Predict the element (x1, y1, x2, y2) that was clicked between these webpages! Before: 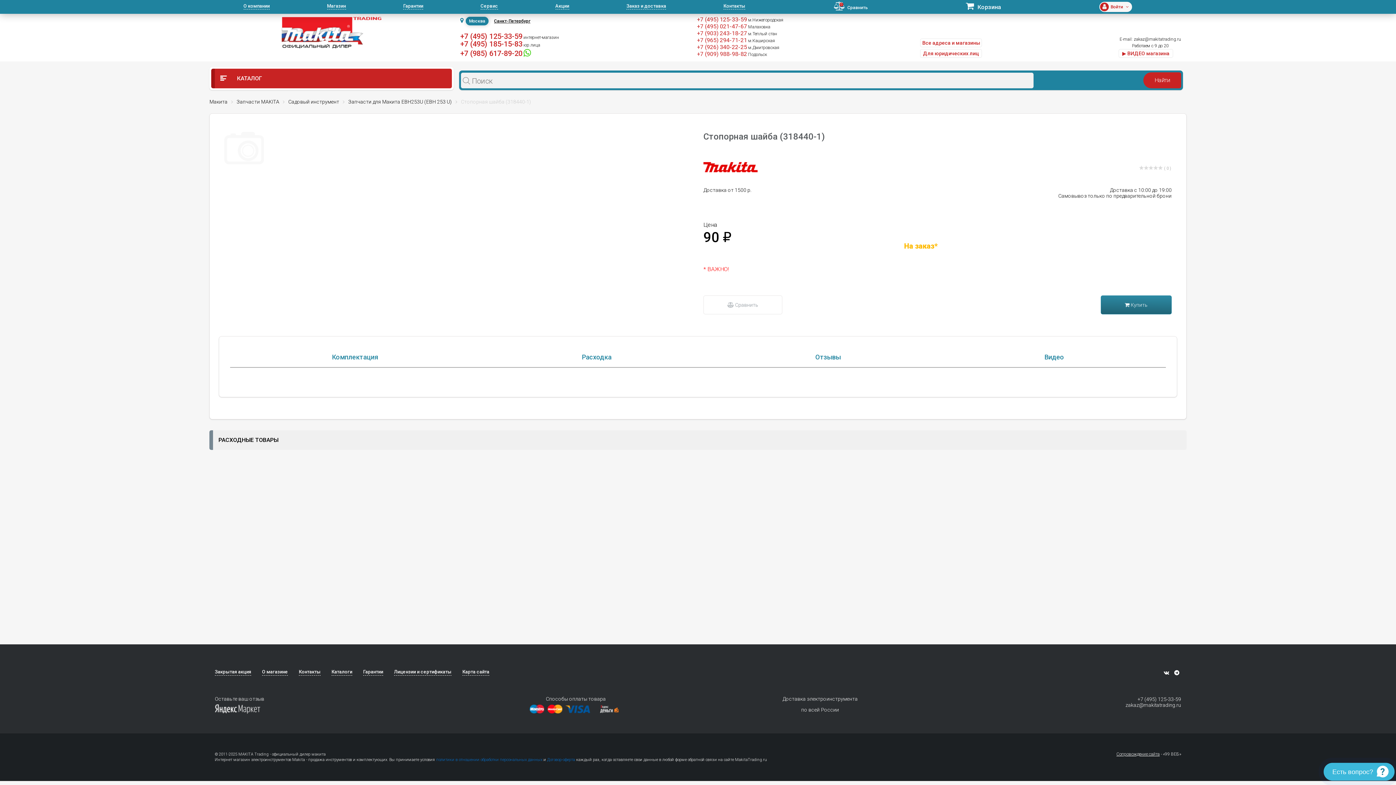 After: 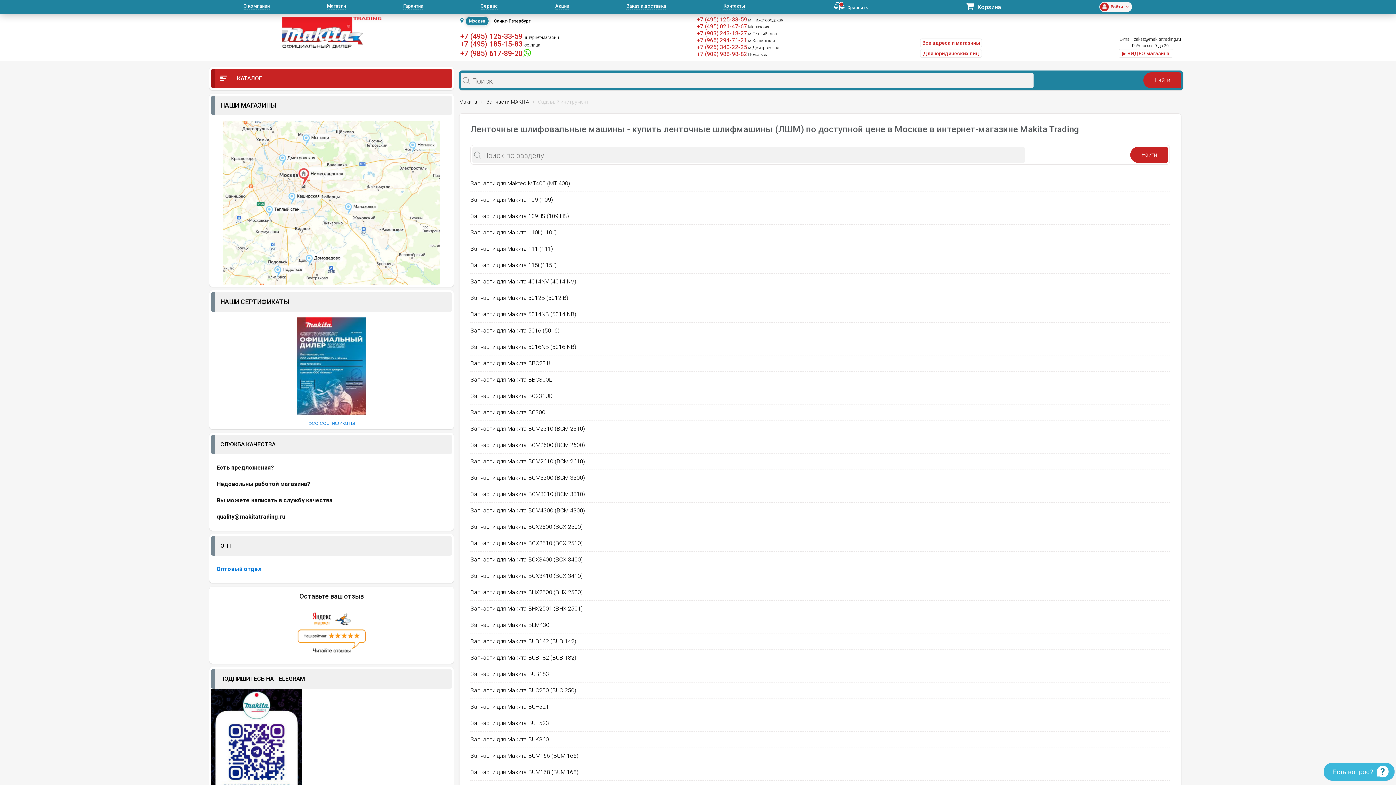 Action: label: Садовый инструмент bbox: (288, 98, 339, 104)